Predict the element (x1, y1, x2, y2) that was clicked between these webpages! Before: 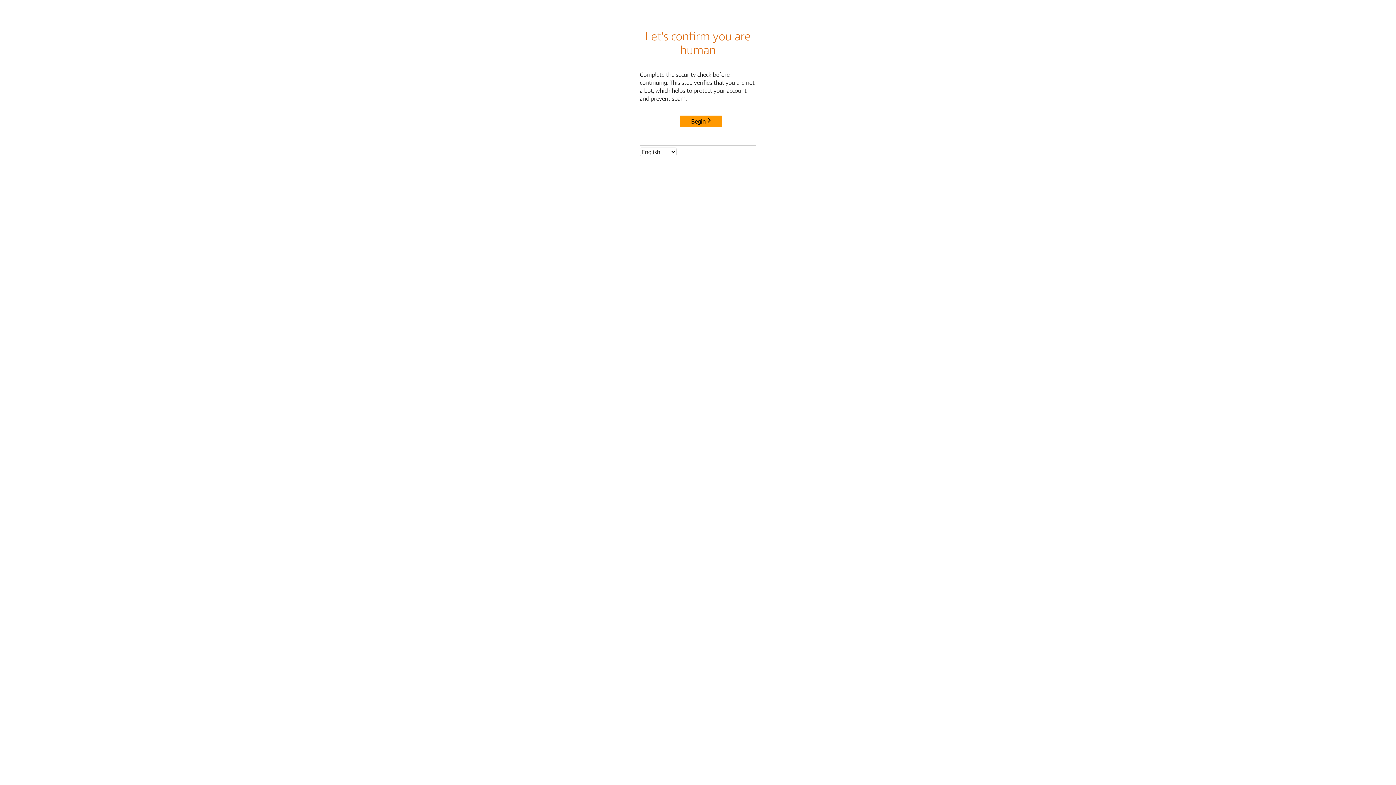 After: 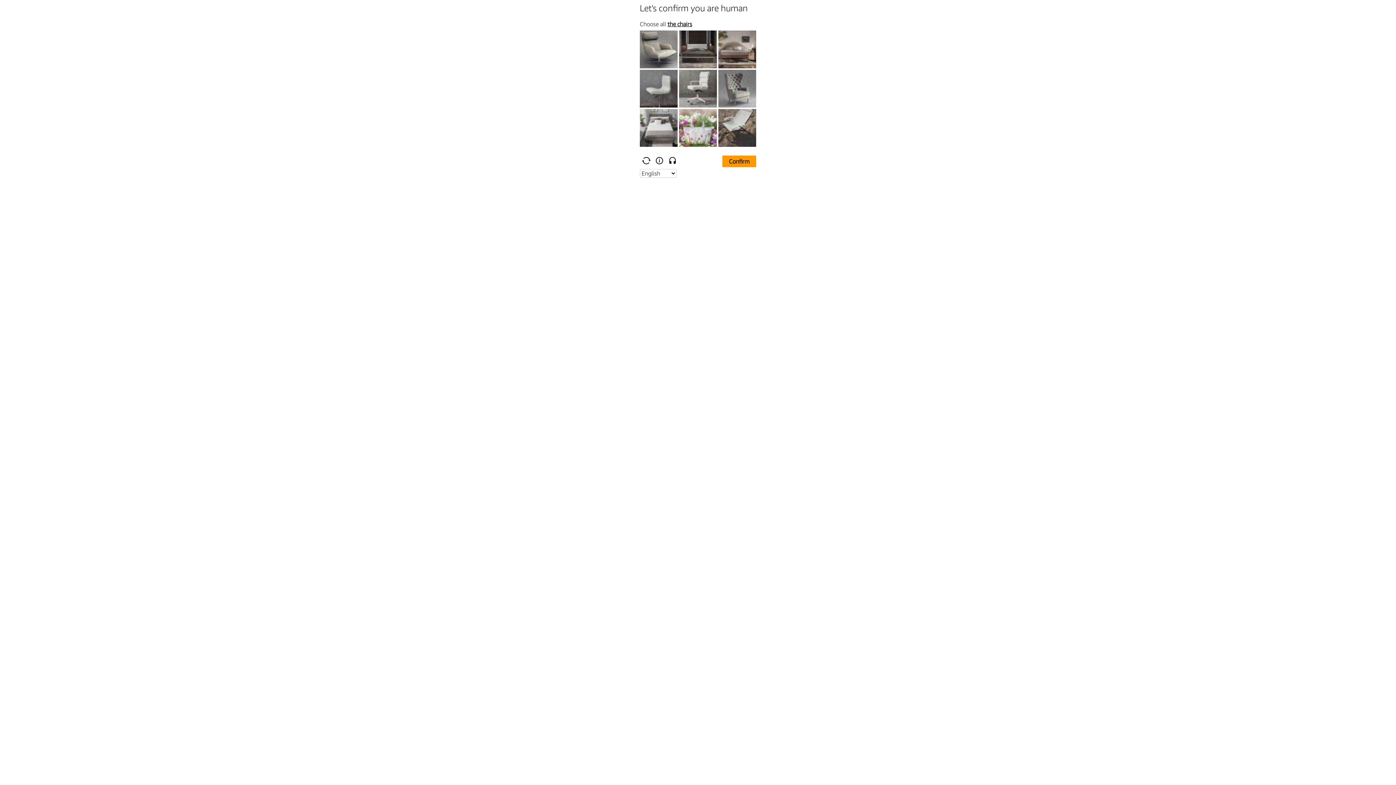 Action: label: Begin bbox: (680, 115, 722, 127)